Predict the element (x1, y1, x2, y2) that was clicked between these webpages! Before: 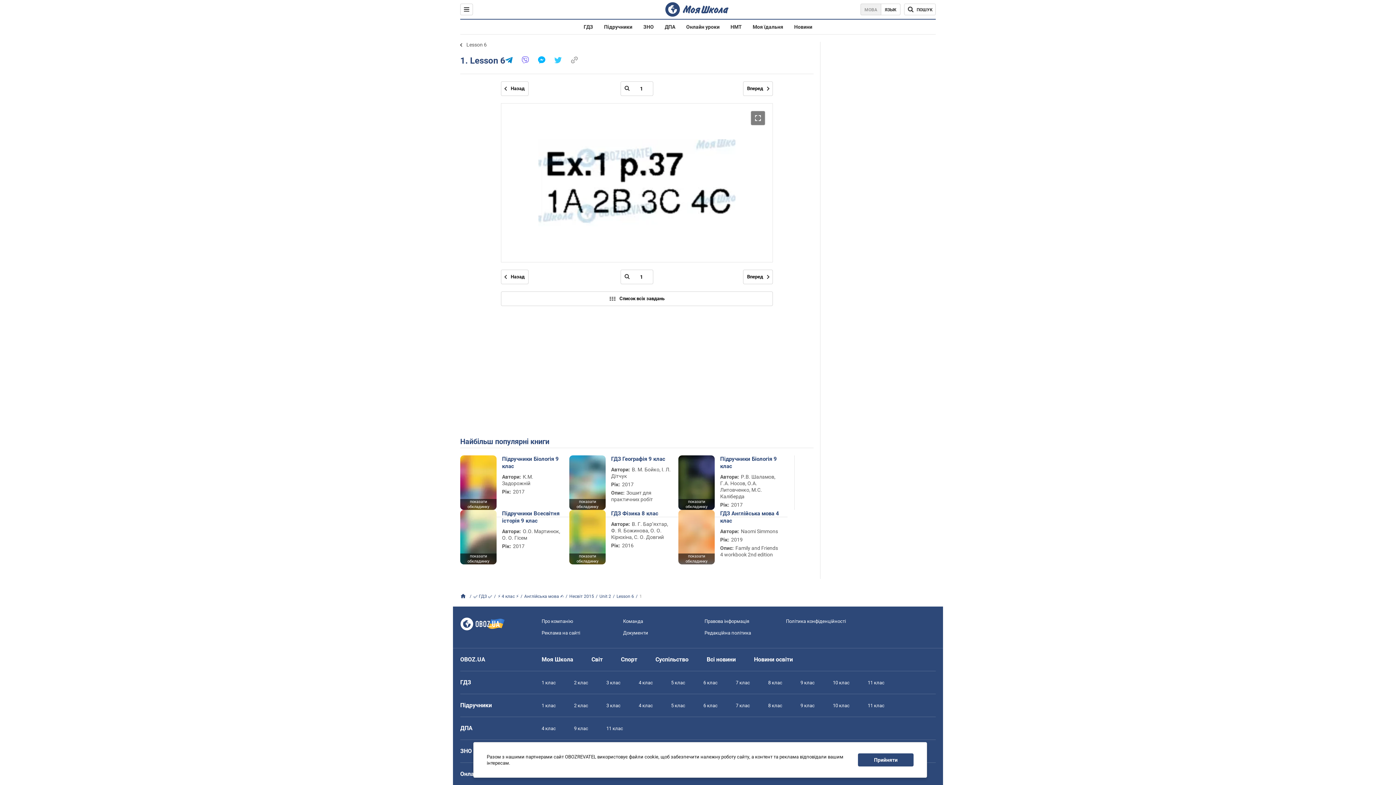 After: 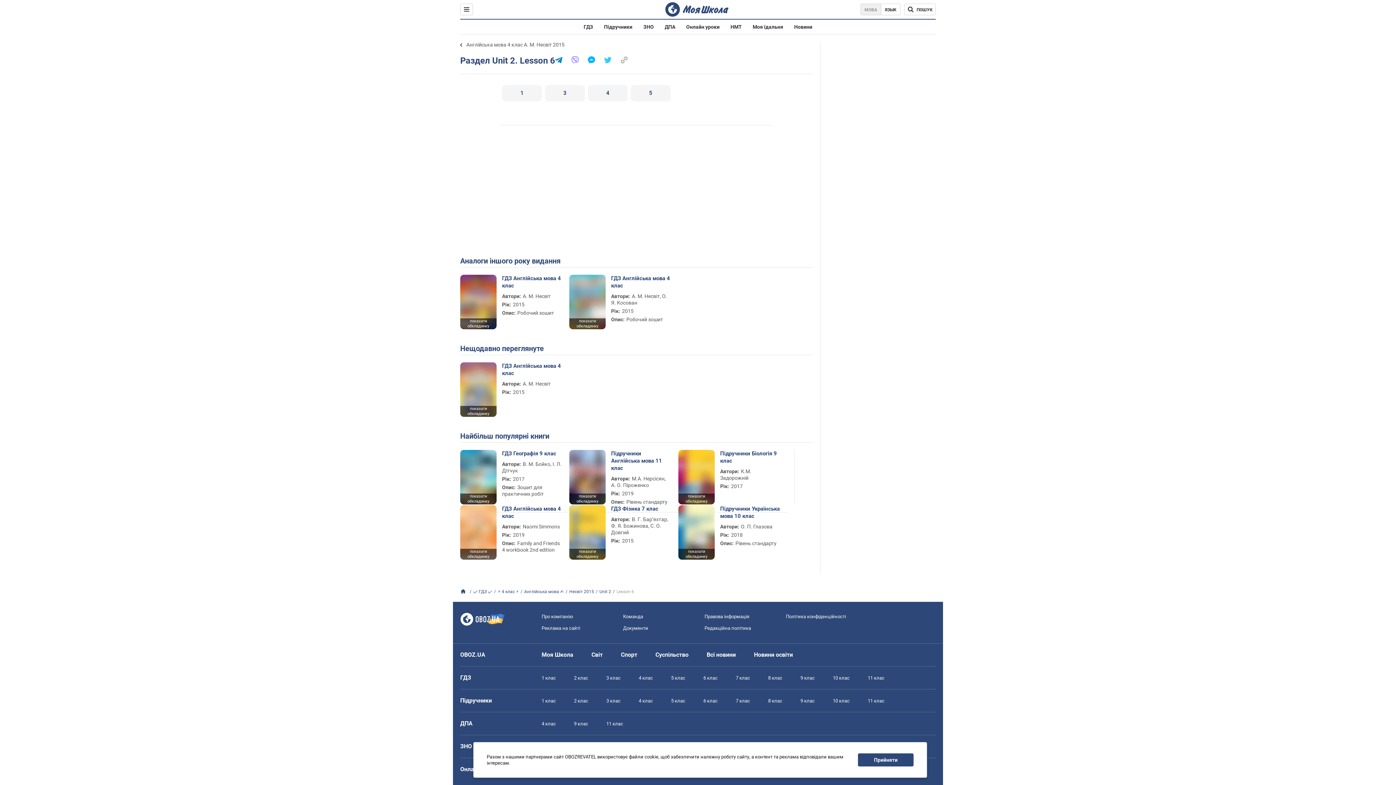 Action: label: Lesson 6 bbox: (460, 41, 486, 47)